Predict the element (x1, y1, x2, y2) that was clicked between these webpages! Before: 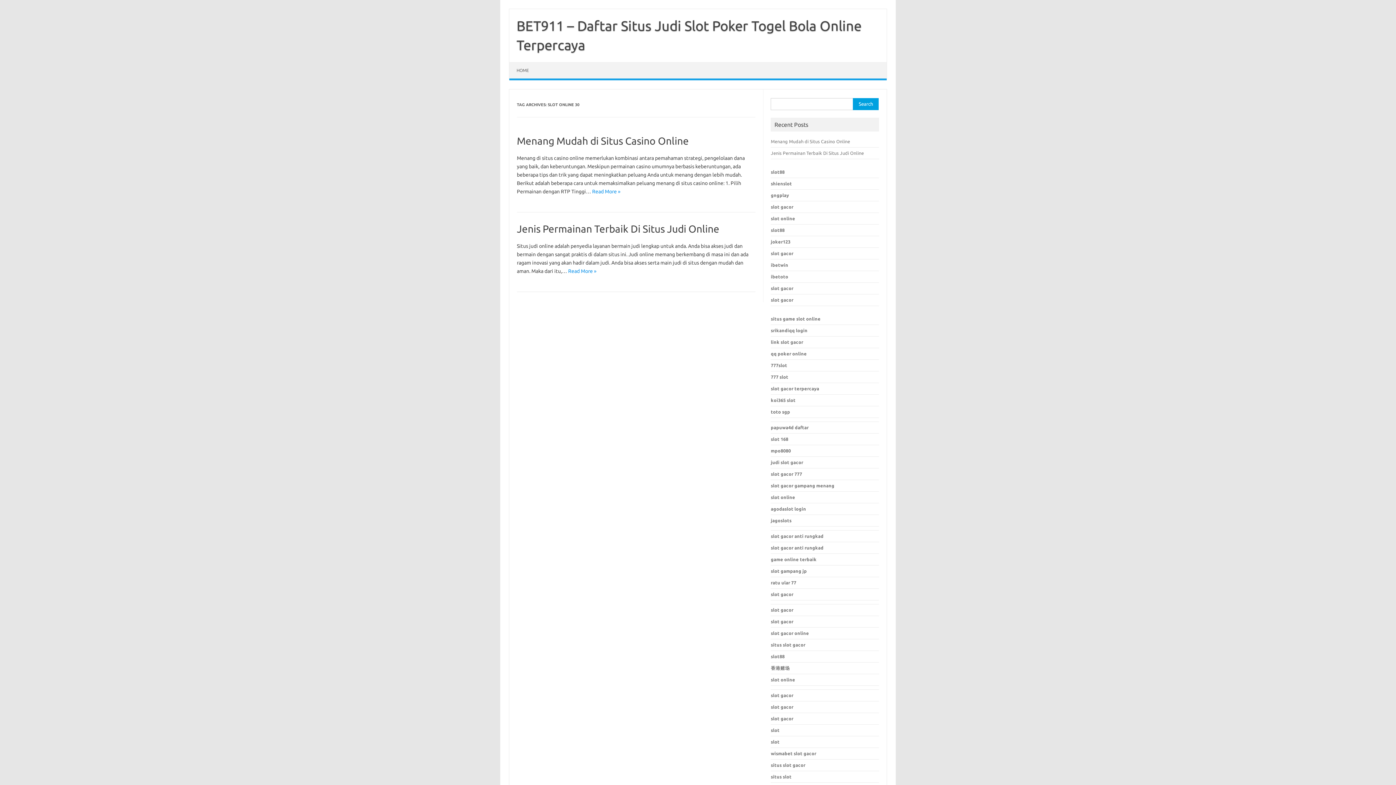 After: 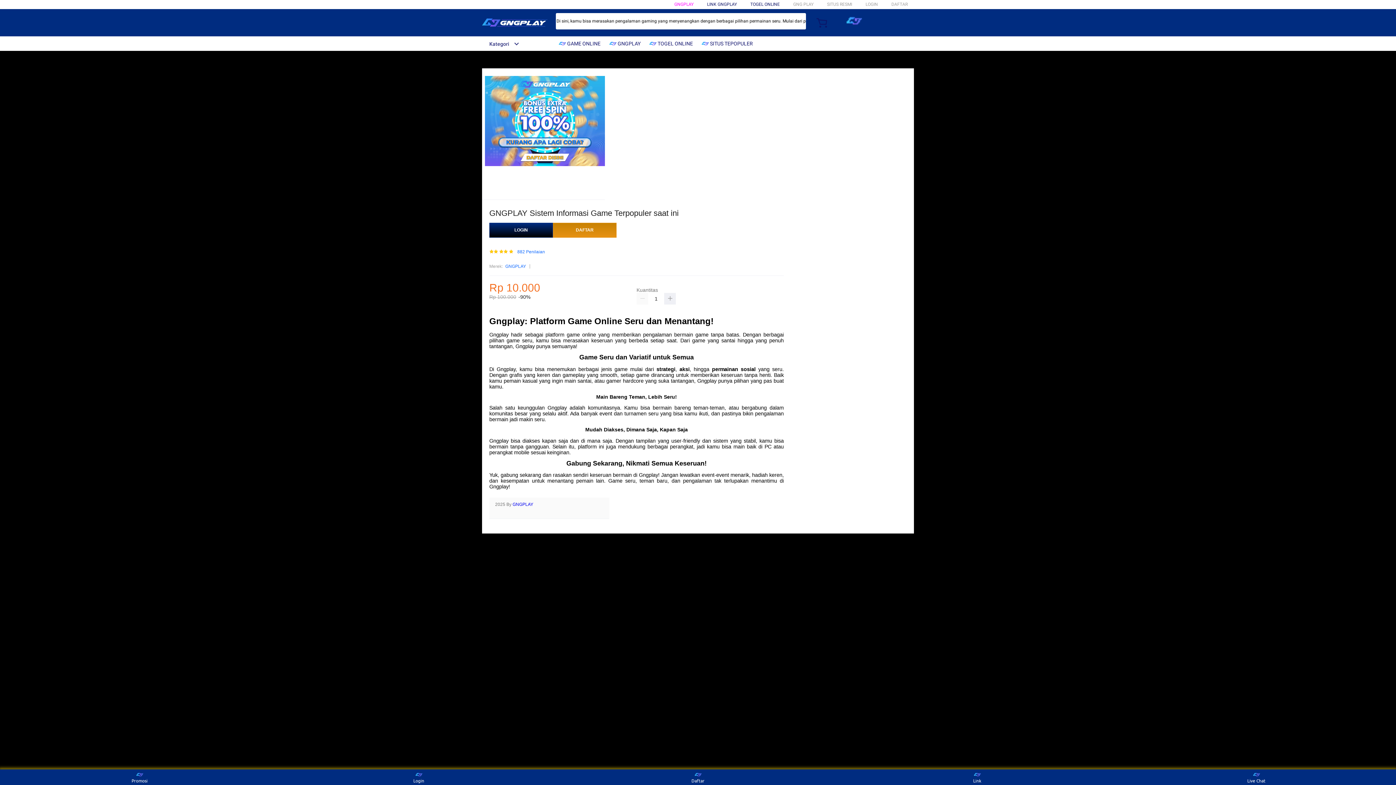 Action: bbox: (771, 192, 789, 197) label: gngplay